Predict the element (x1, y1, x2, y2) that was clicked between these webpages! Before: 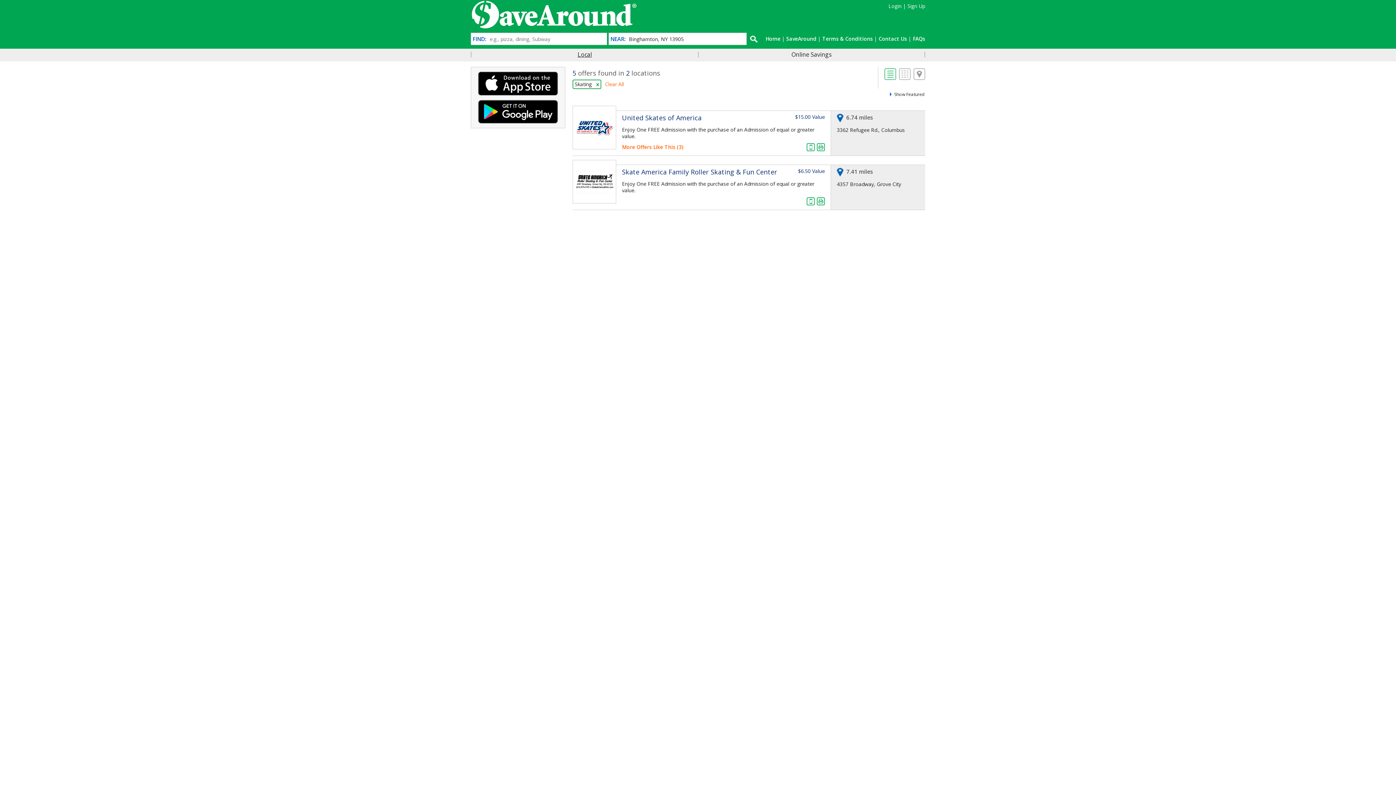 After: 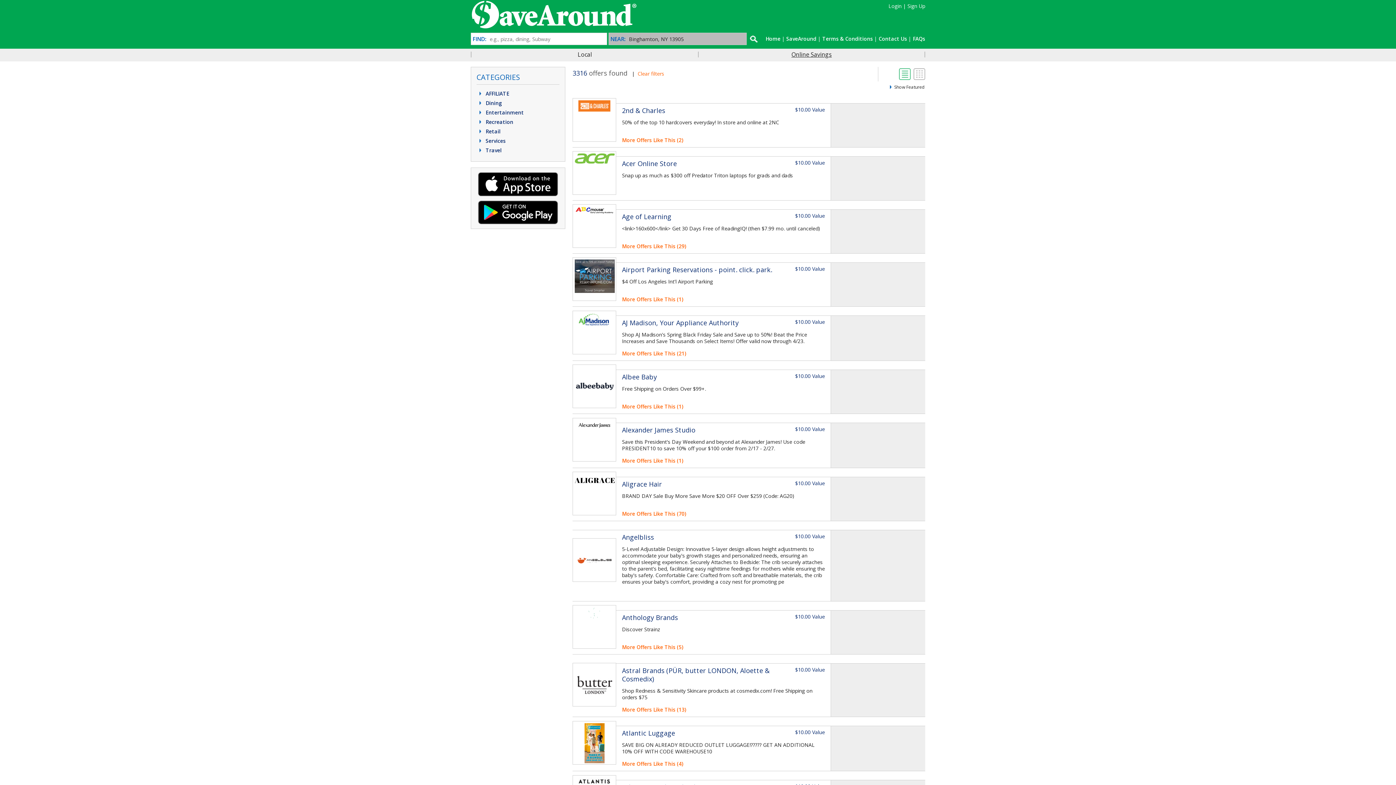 Action: bbox: (698, 51, 925, 57) label: Online Savings